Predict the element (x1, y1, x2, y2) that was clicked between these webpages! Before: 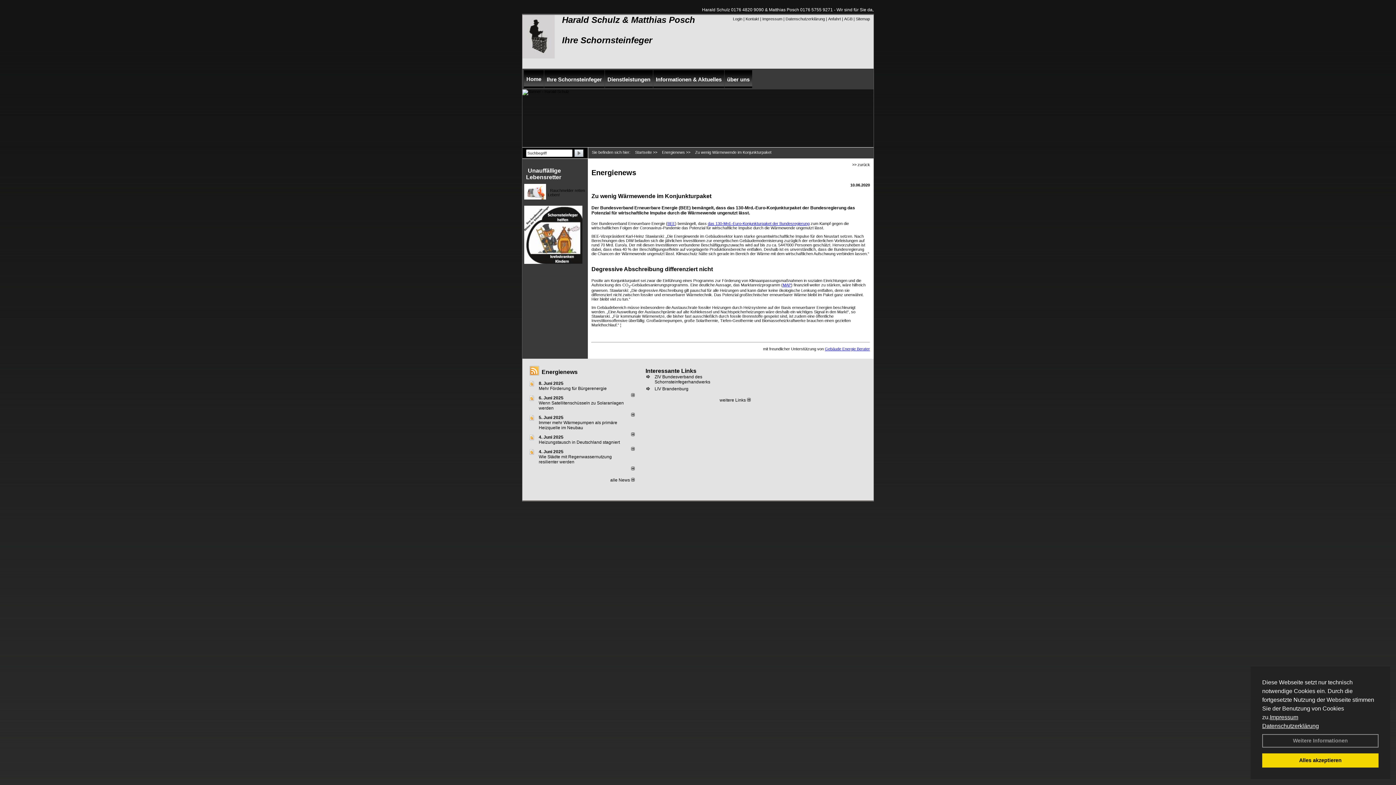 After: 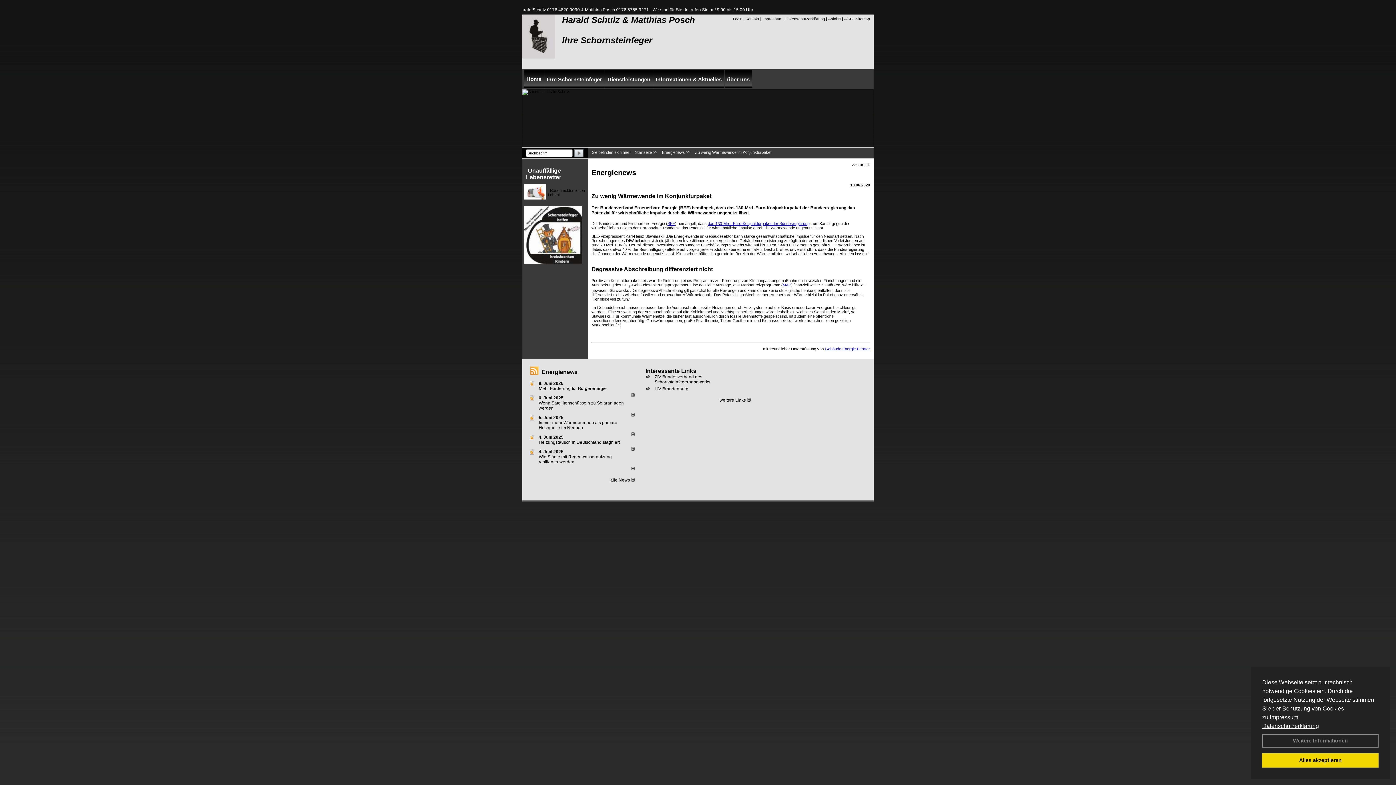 Action: bbox: (538, 395, 563, 400) label: 6. Juni 2025